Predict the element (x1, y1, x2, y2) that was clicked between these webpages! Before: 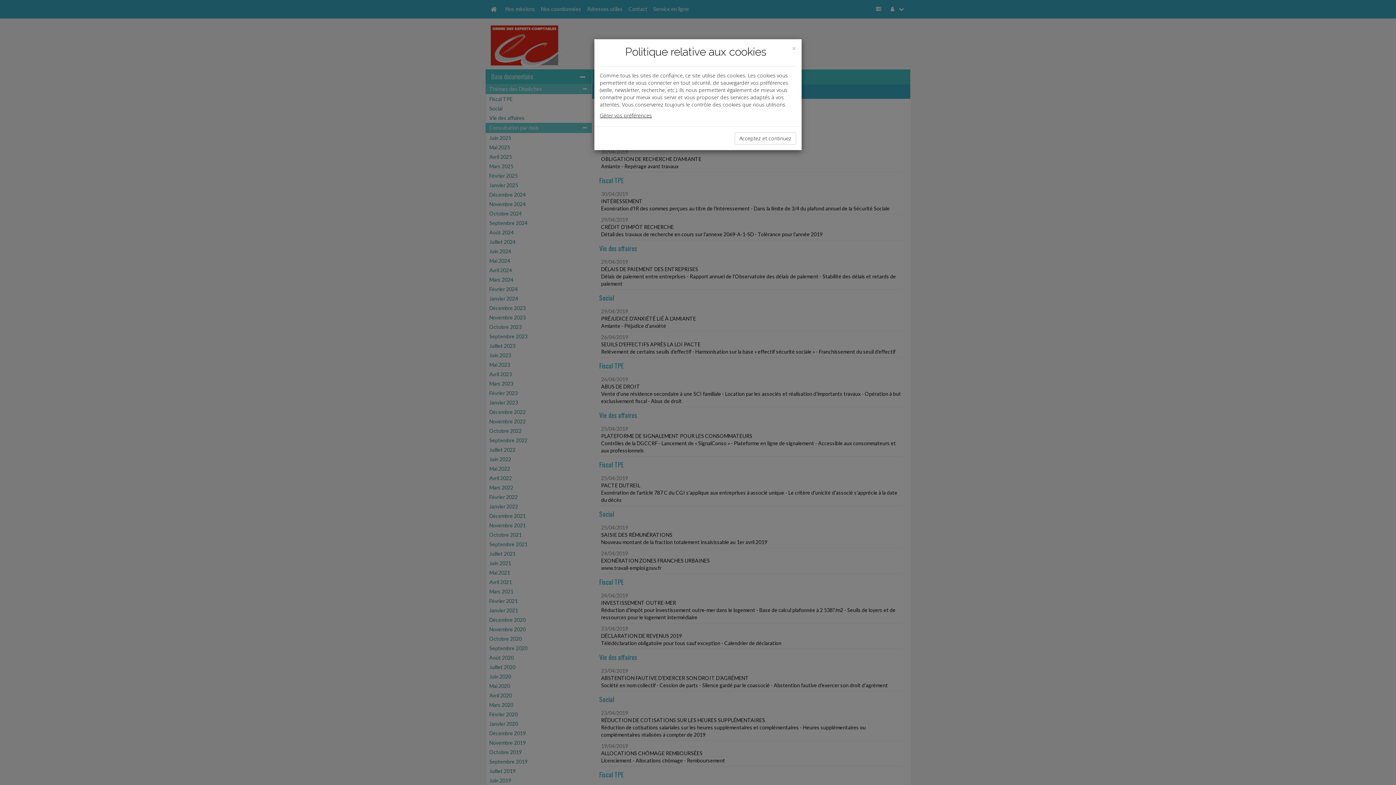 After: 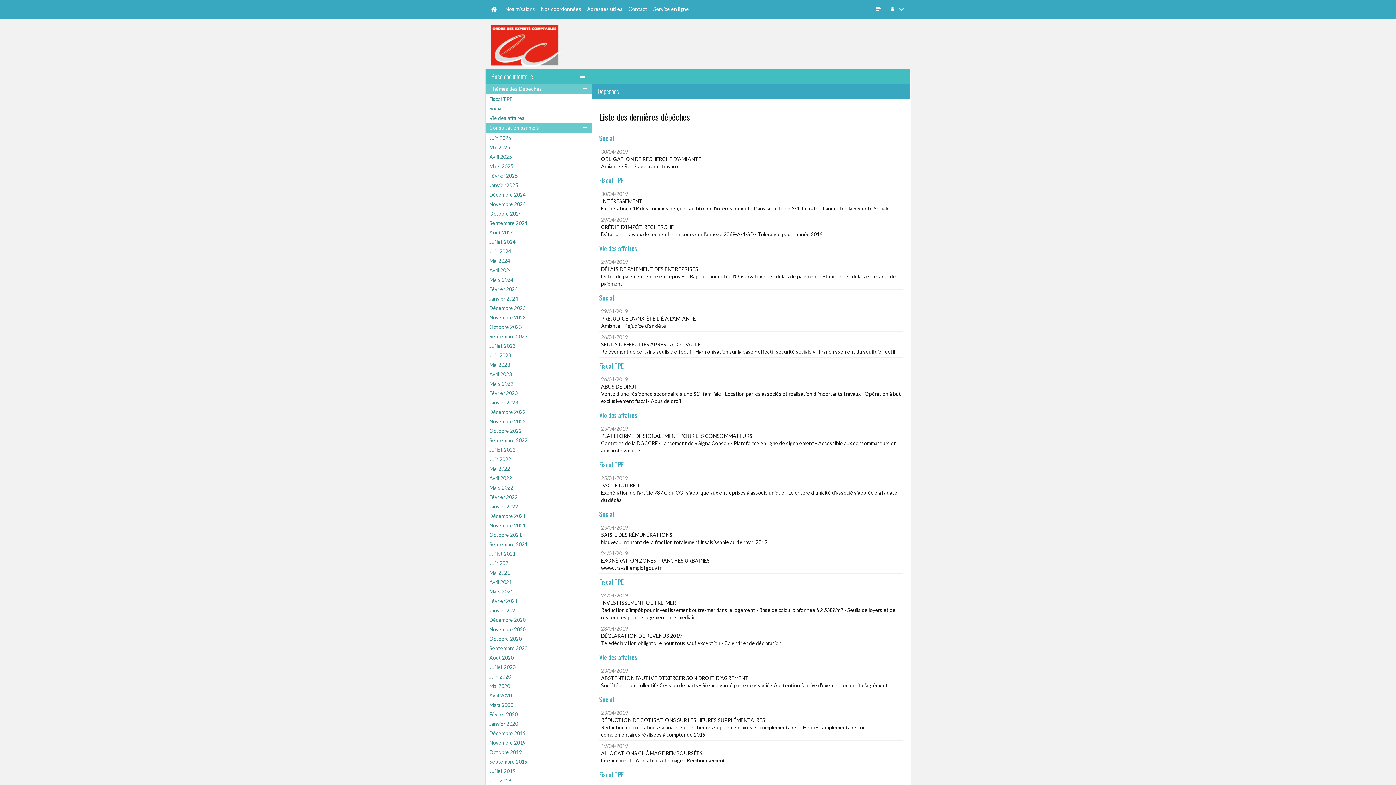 Action: label: Close bbox: (792, 44, 796, 52)